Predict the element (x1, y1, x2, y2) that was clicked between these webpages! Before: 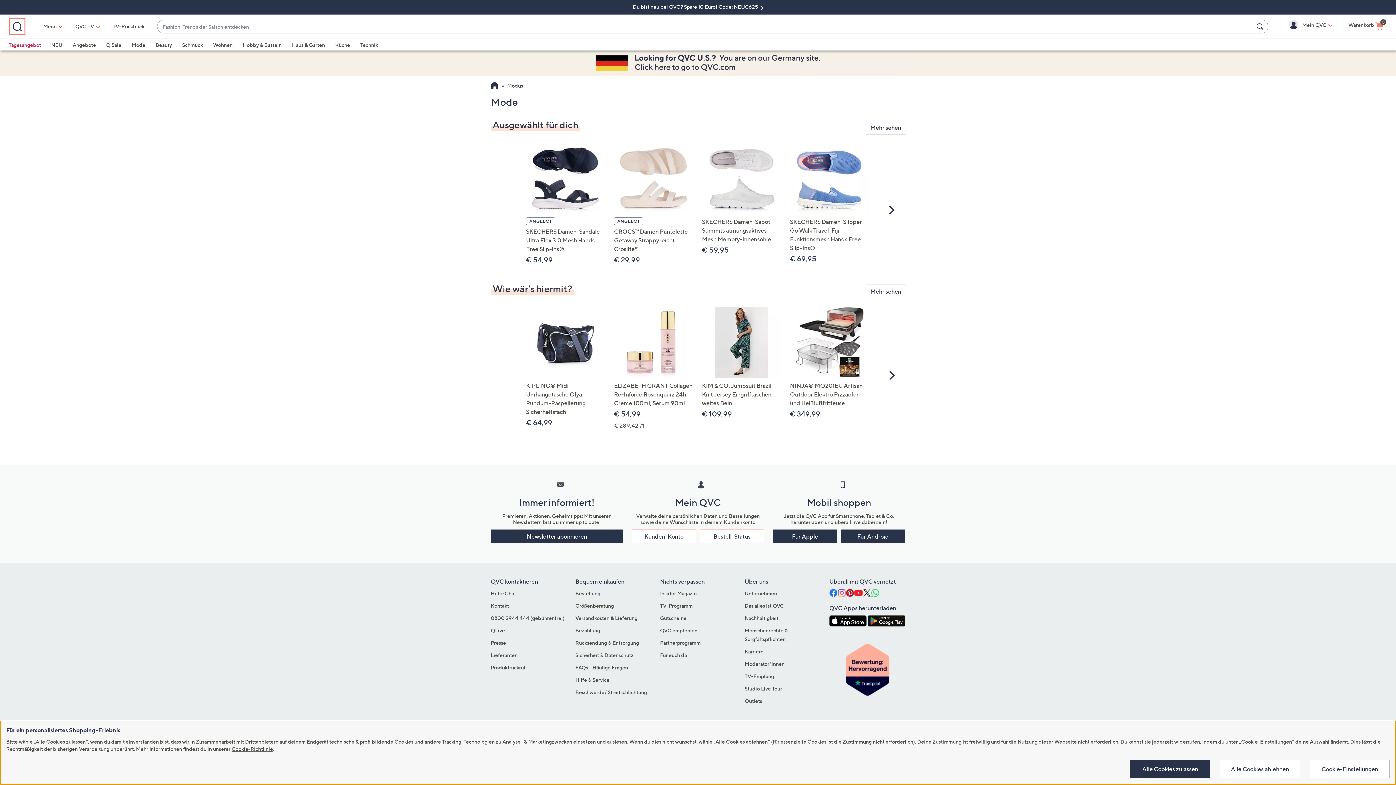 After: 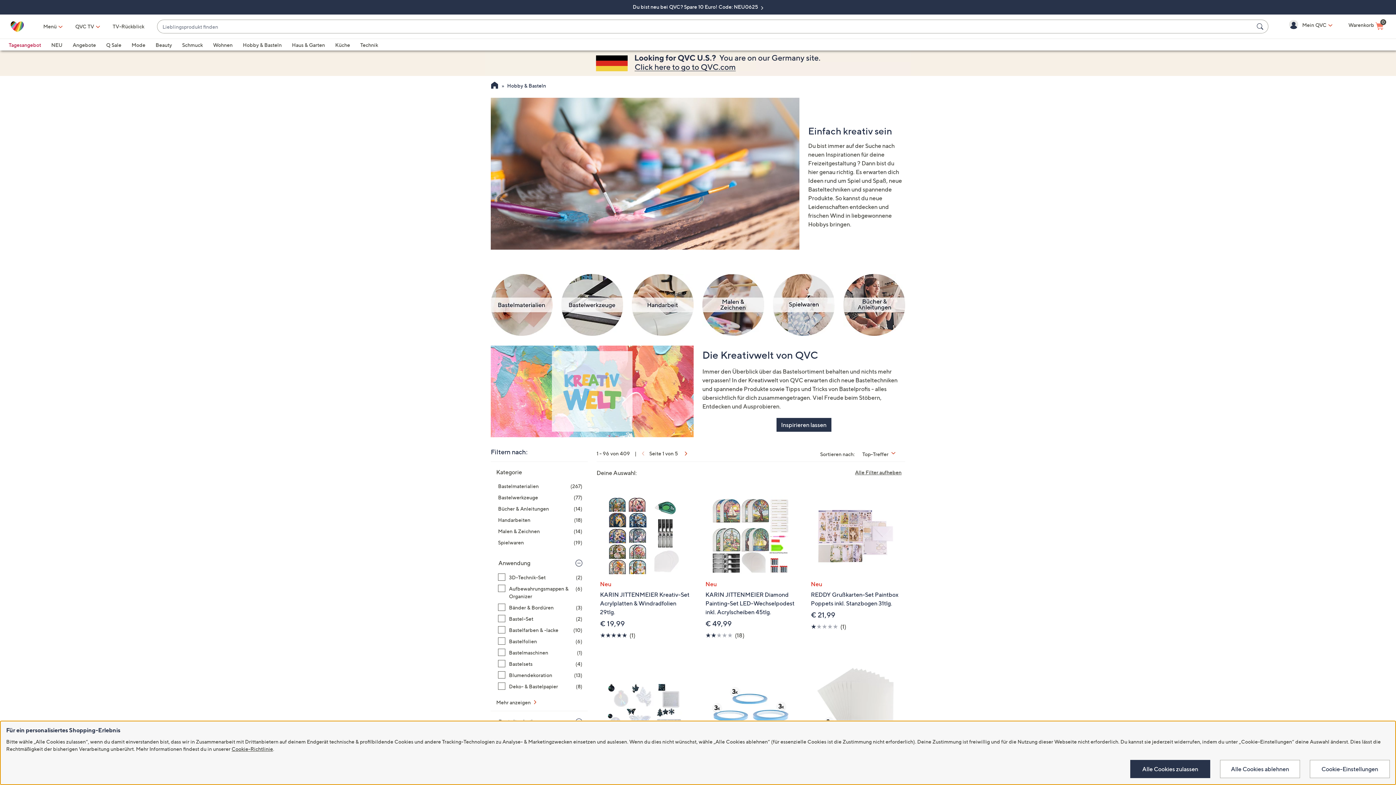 Action: bbox: (242, 41, 281, 48) label: Hobby & Basteln